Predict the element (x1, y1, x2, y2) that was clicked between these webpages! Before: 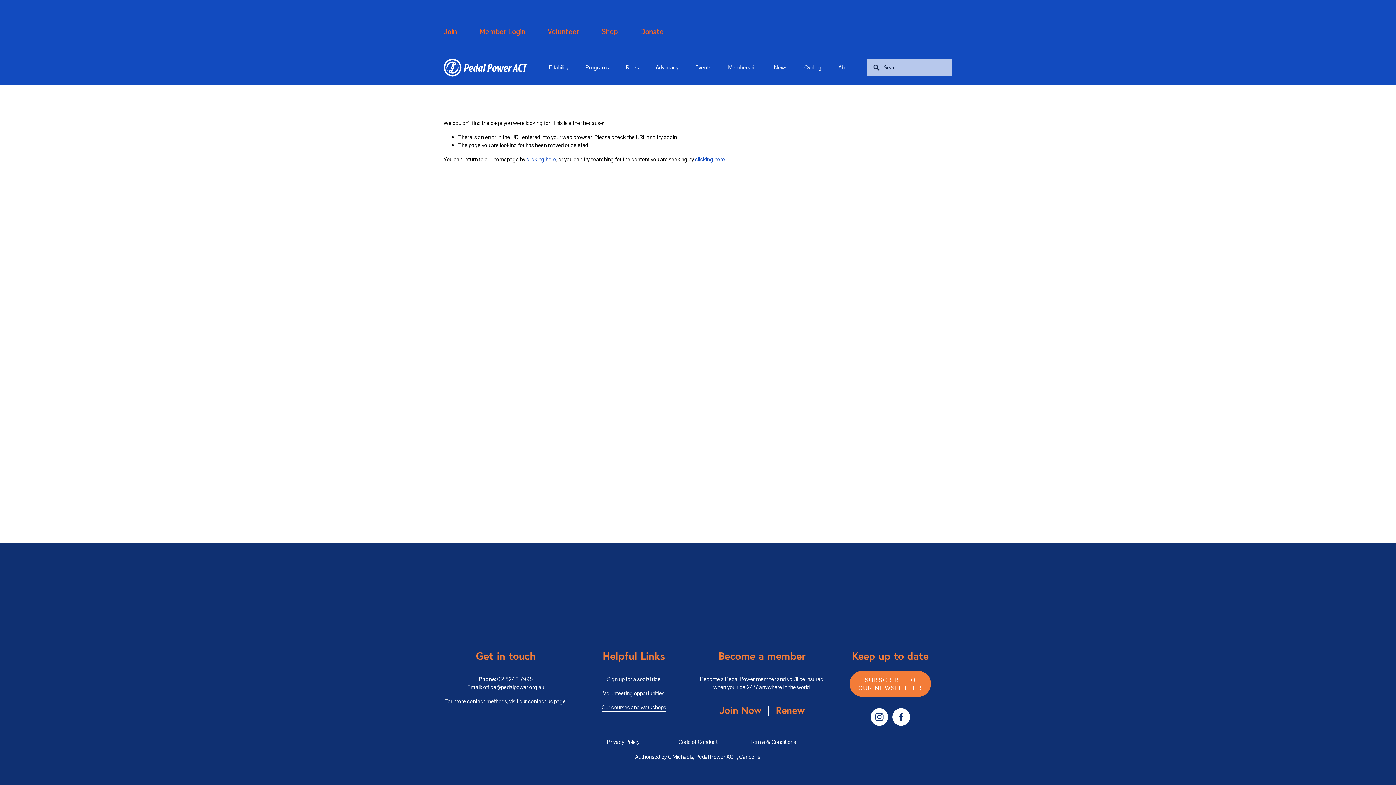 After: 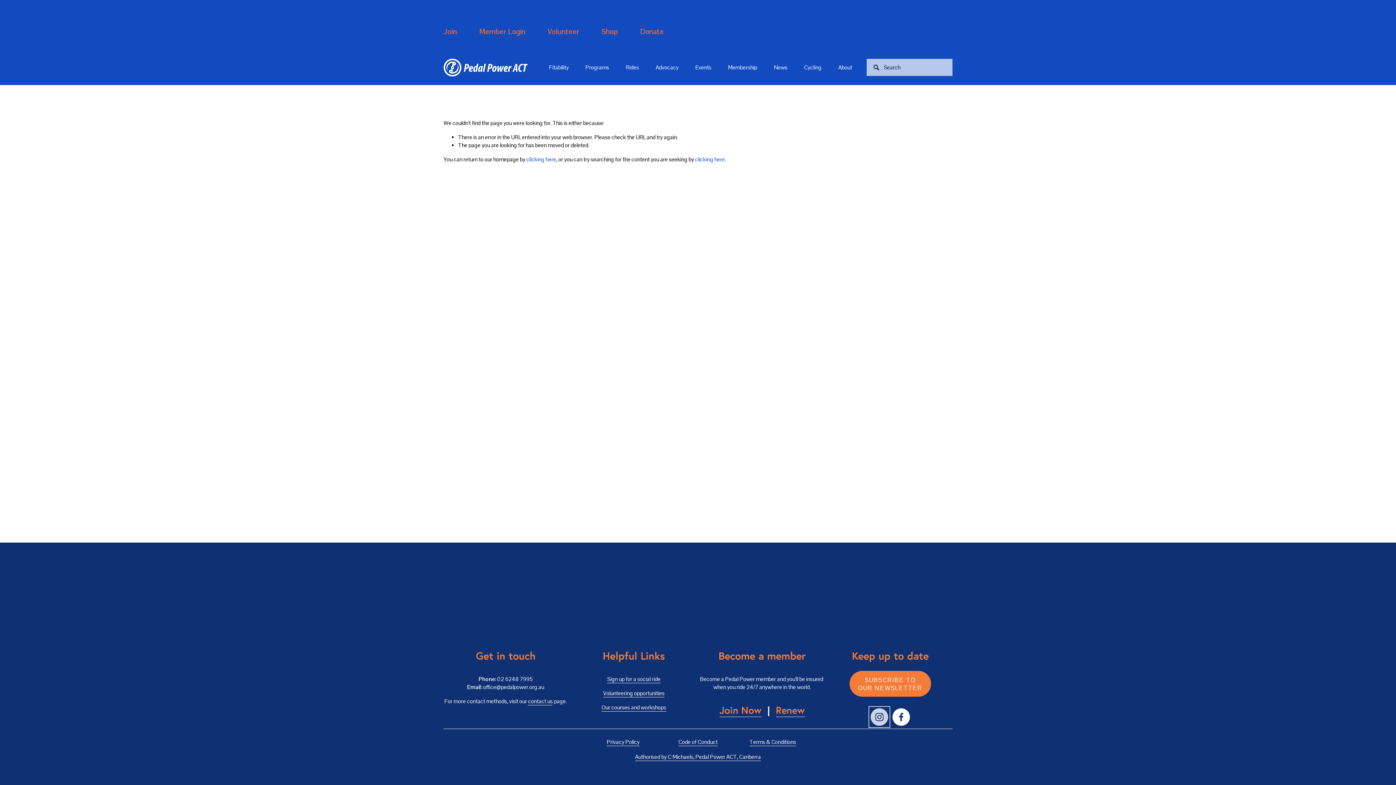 Action: bbox: (870, 708, 888, 726) label: Instagram